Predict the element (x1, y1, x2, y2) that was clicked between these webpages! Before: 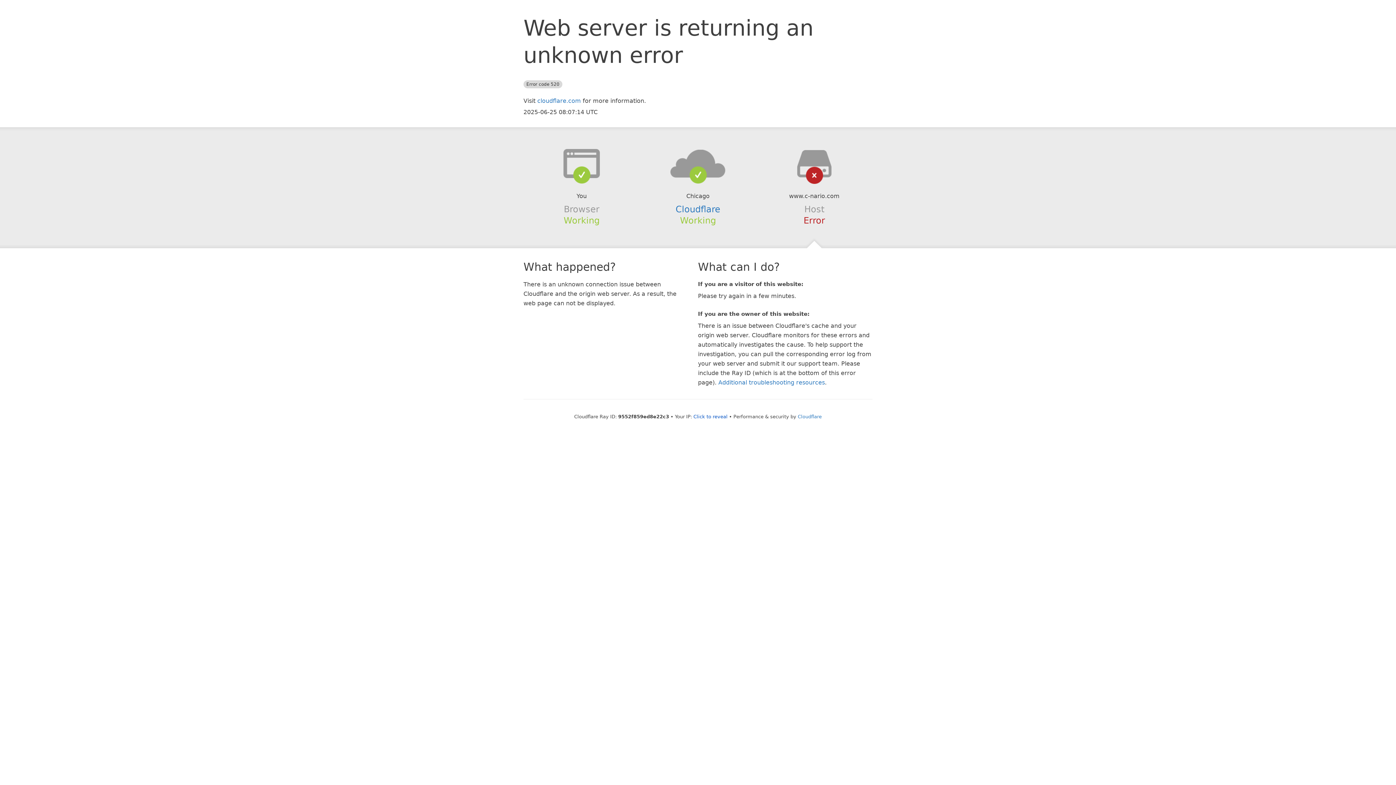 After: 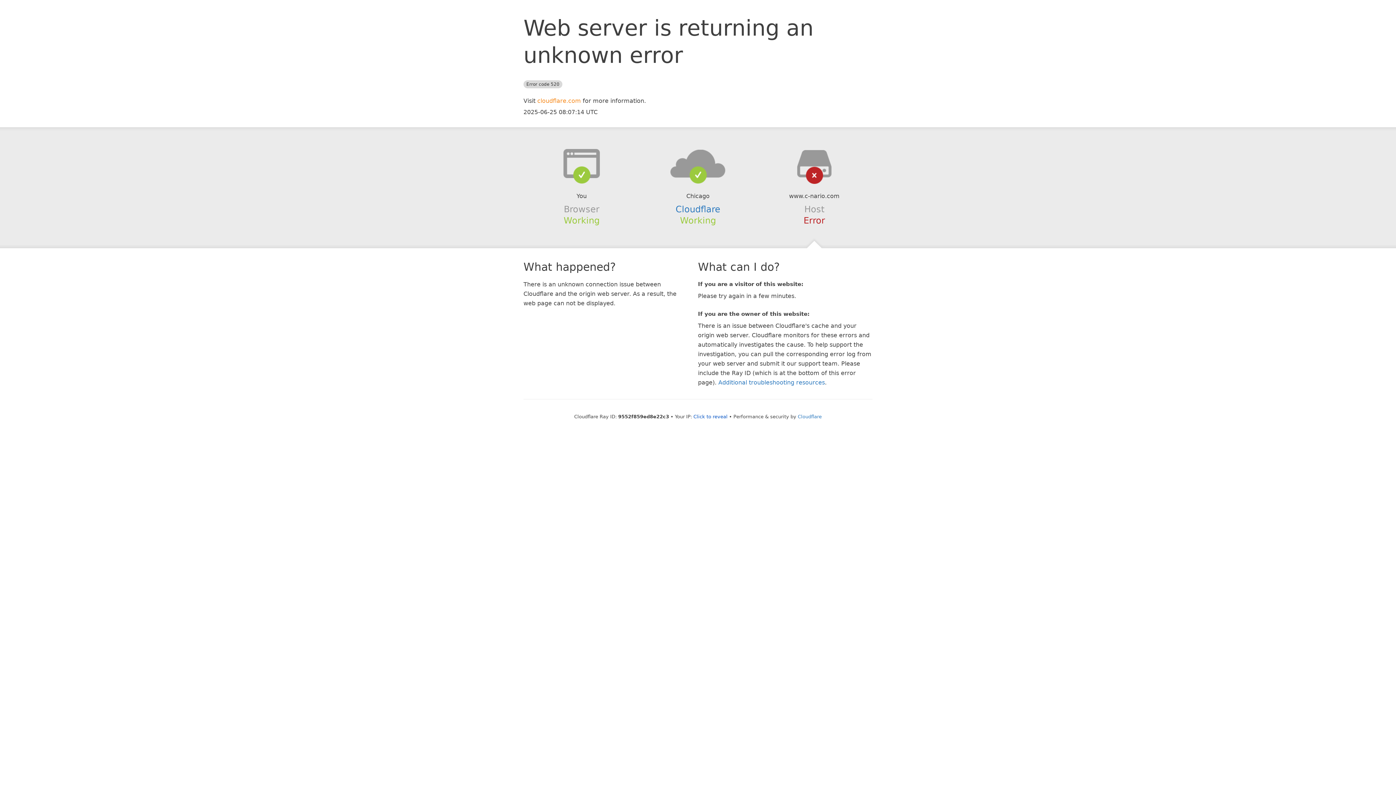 Action: bbox: (537, 97, 581, 104) label: cloudflare.com